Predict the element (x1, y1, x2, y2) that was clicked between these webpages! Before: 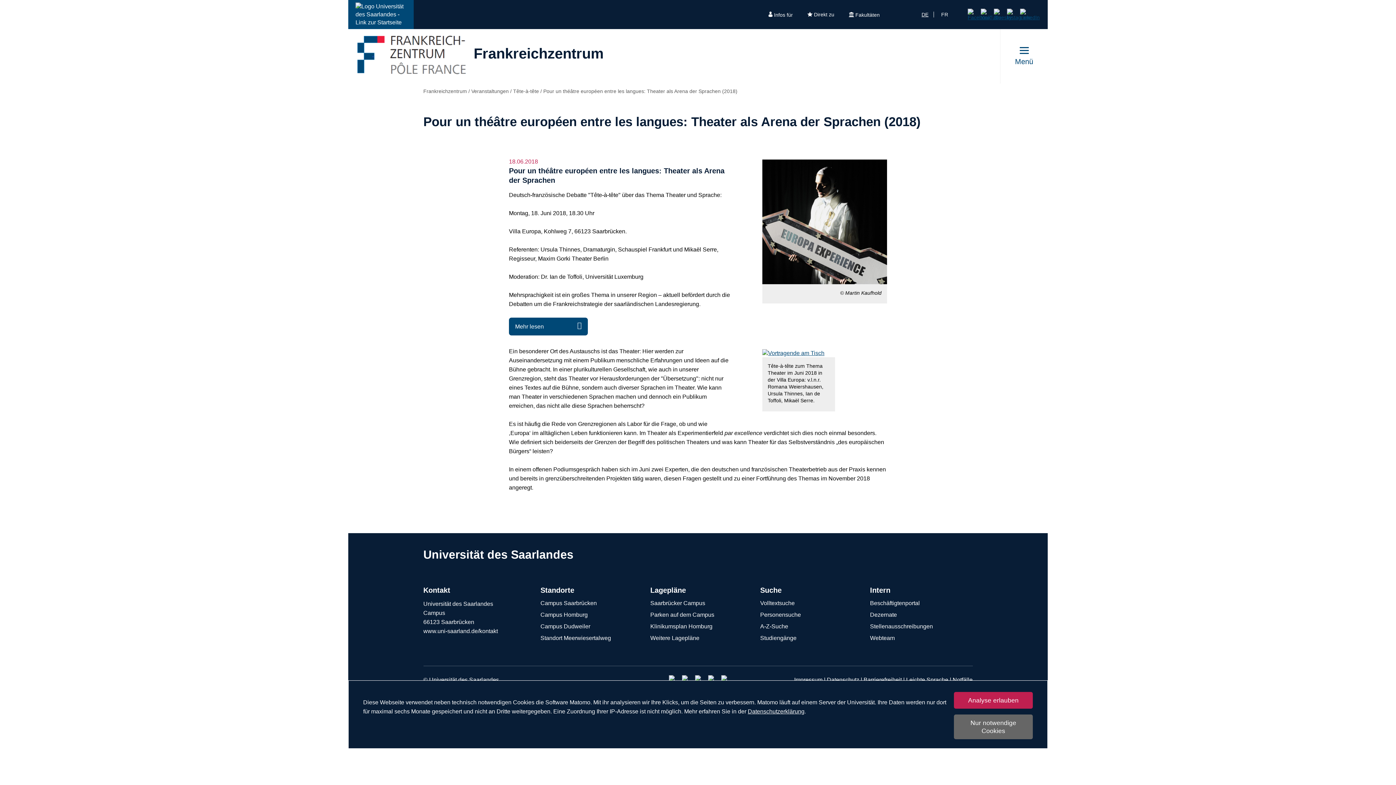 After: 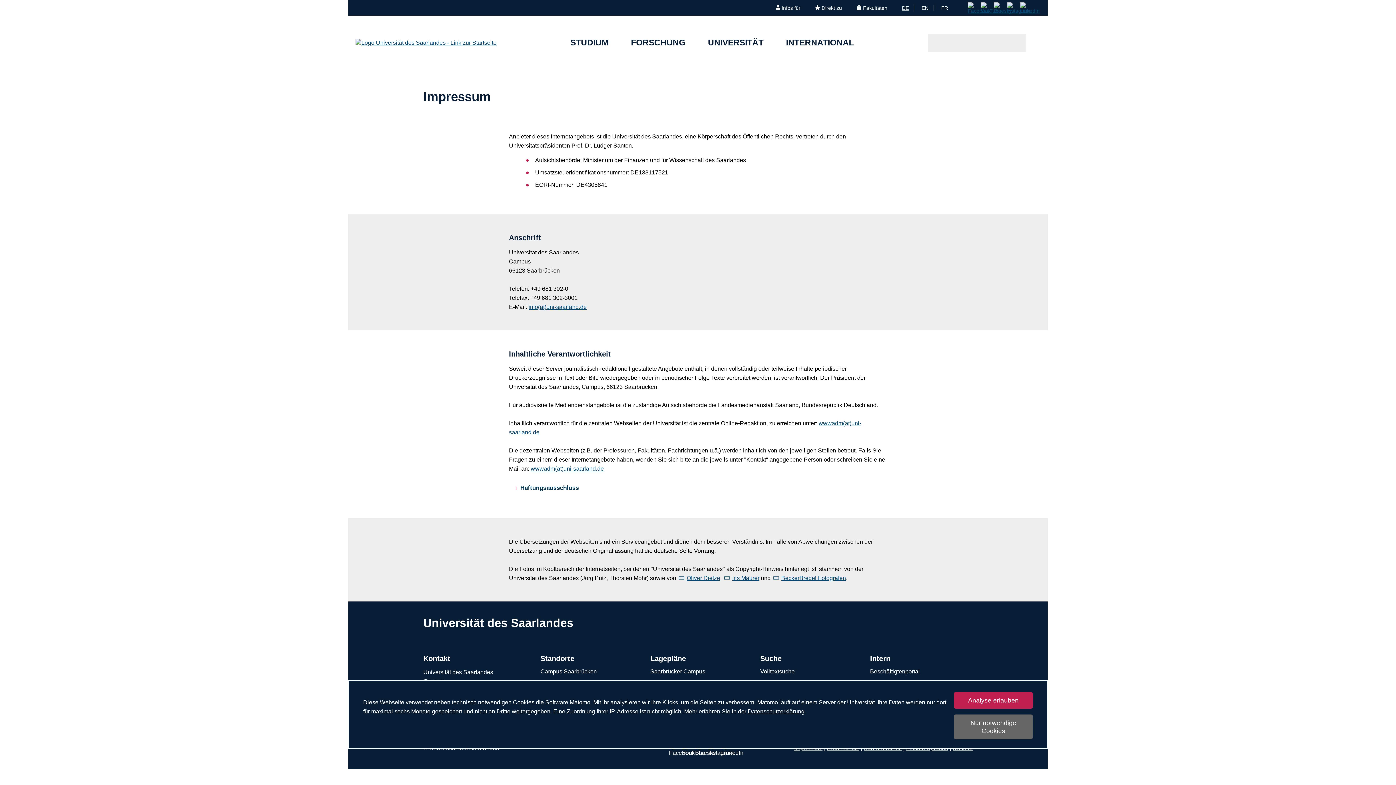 Action: bbox: (794, 677, 822, 683) label: Impressum